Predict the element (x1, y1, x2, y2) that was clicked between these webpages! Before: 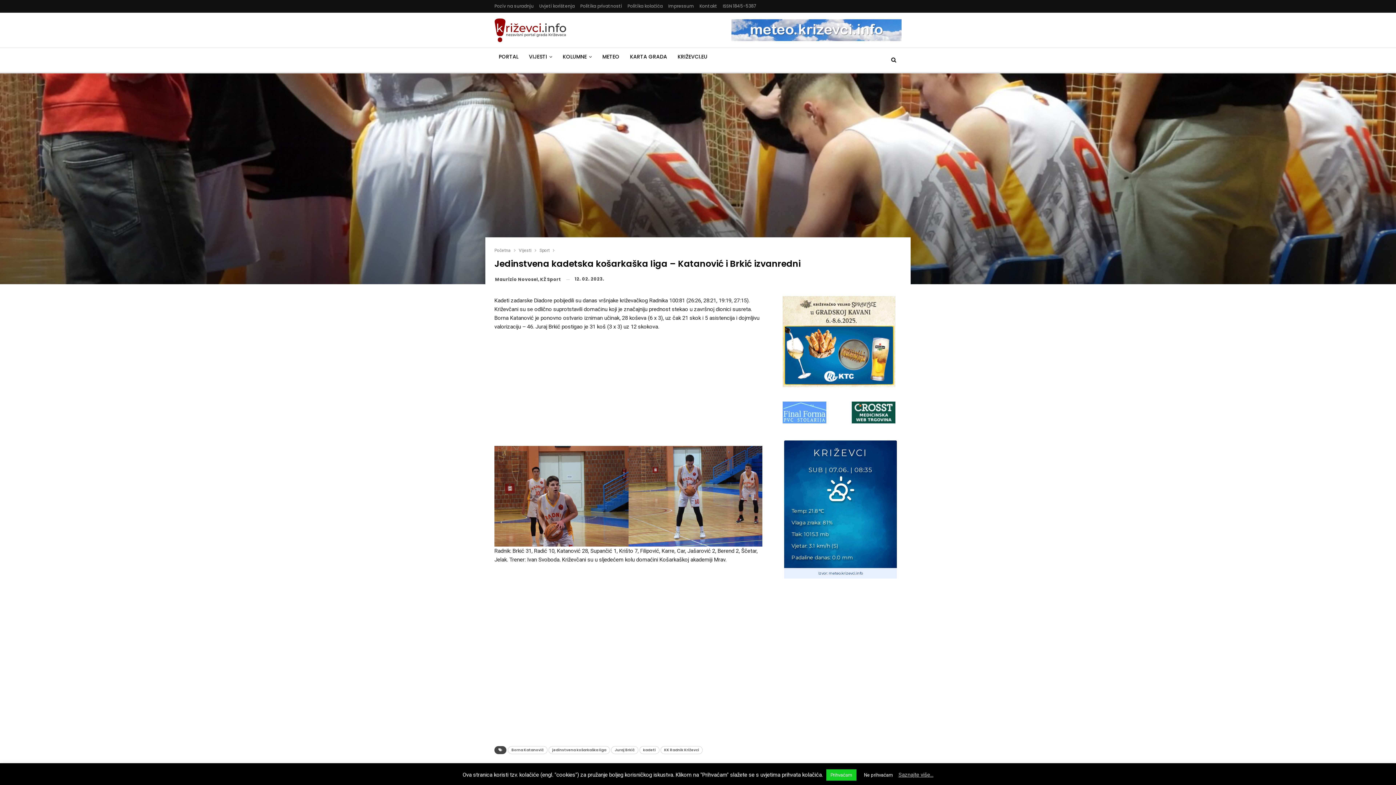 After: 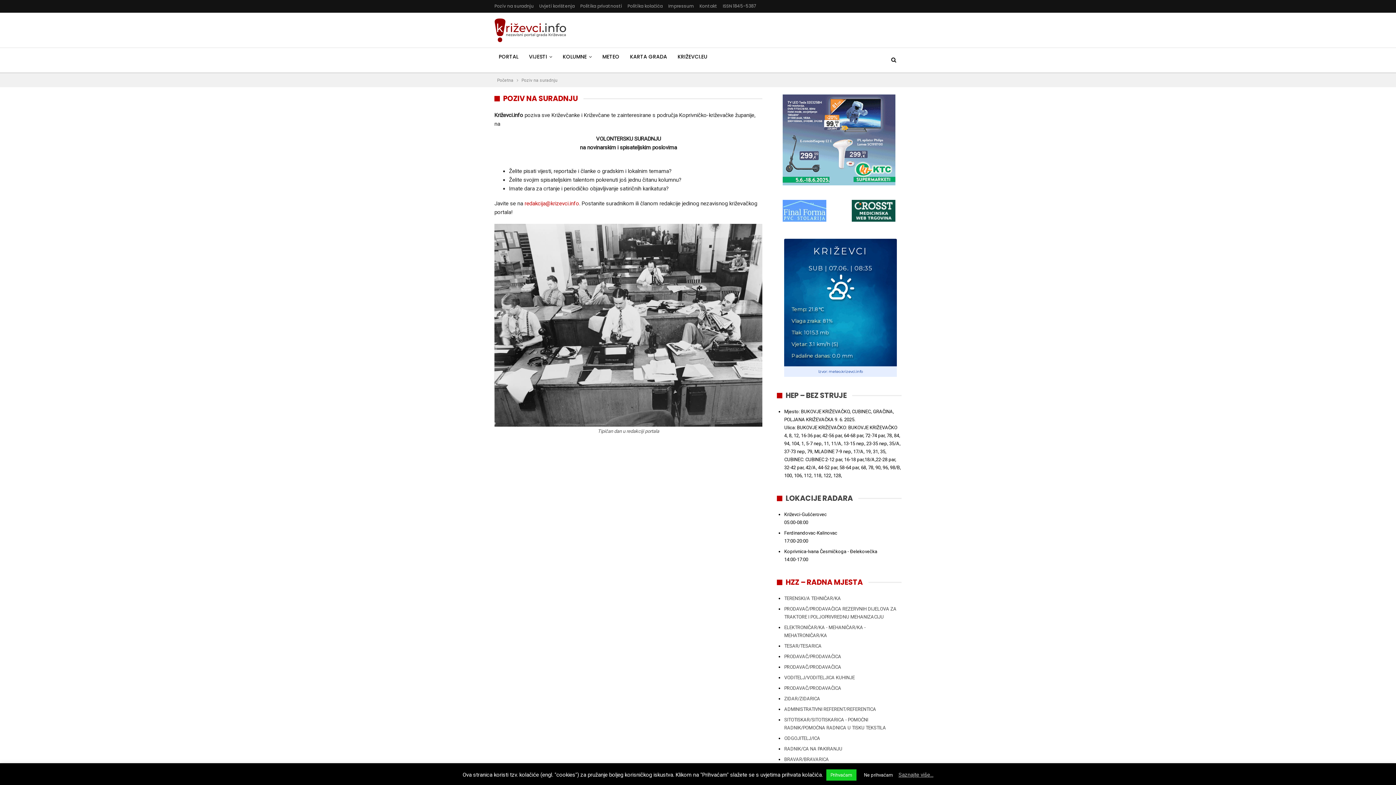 Action: bbox: (494, 2, 533, 9) label: Poziv na suradnju